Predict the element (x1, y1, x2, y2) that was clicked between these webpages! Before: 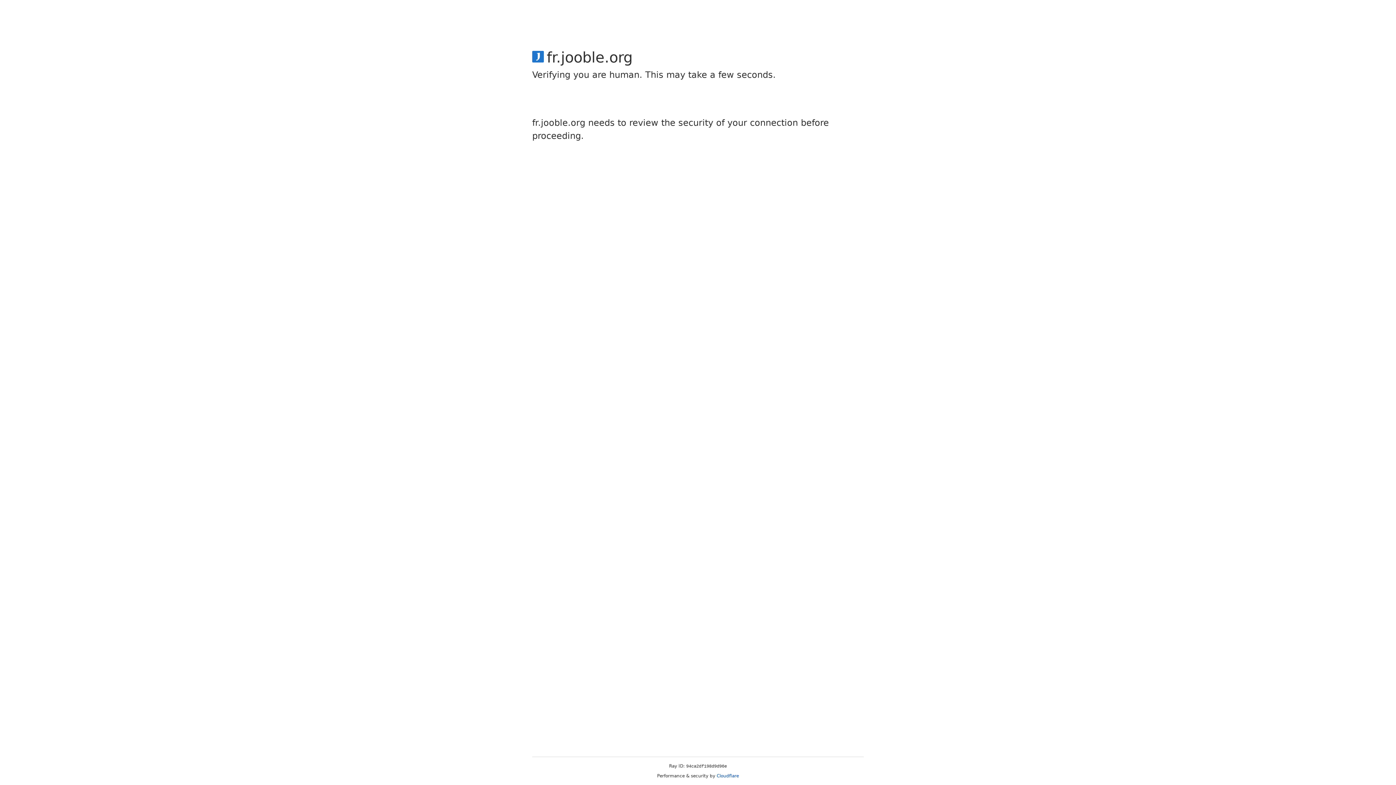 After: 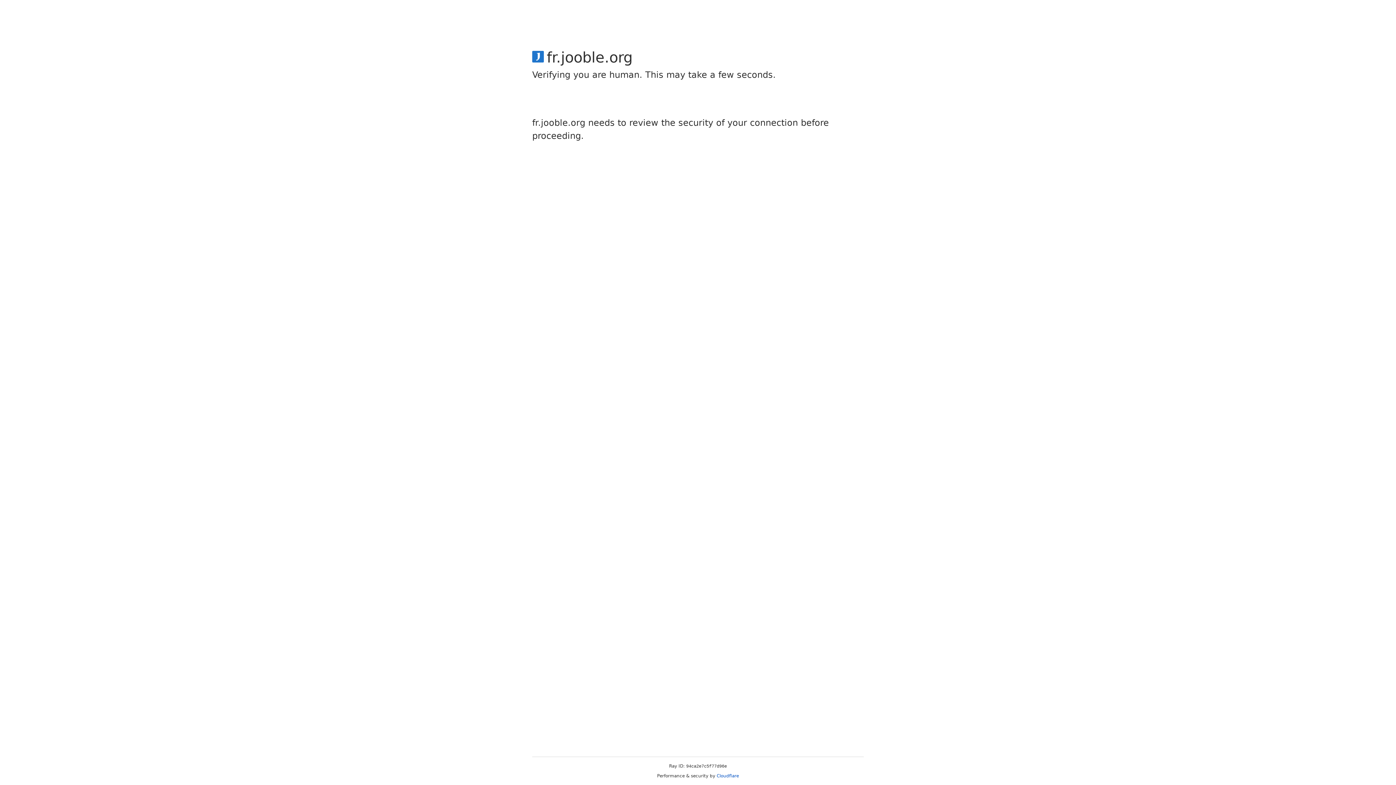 Action: label: Cloudflare bbox: (716, 773, 739, 778)